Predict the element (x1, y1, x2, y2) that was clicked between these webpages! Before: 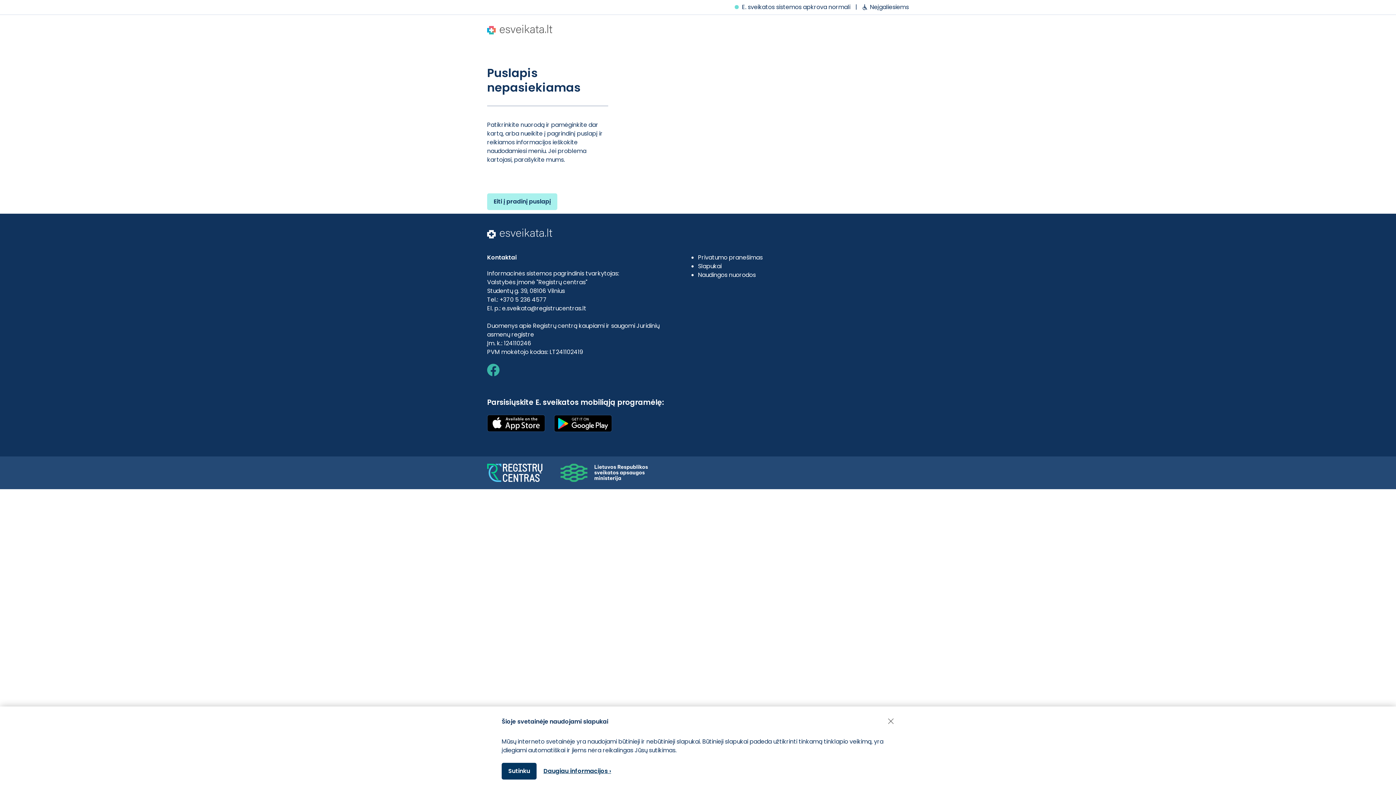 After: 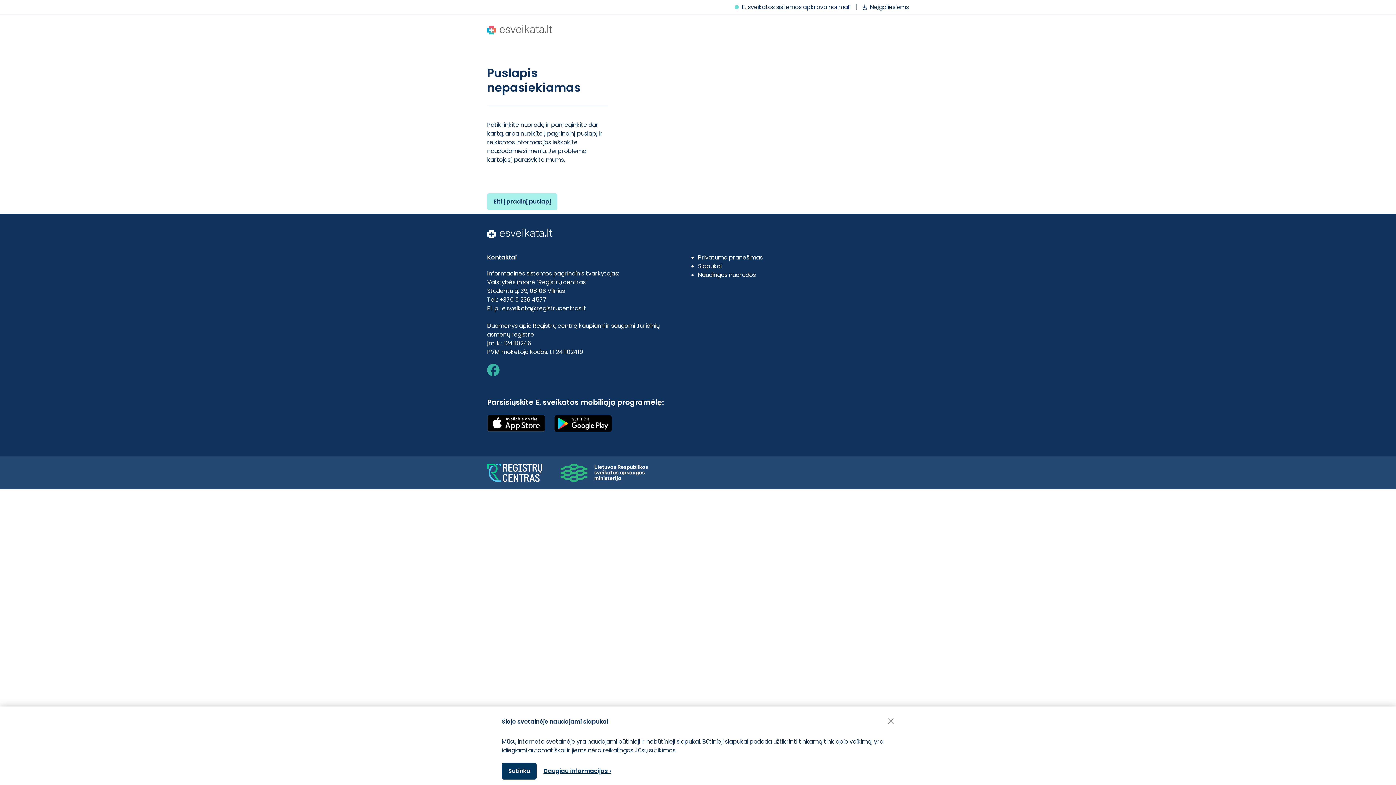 Action: bbox: (554, 414, 612, 432)